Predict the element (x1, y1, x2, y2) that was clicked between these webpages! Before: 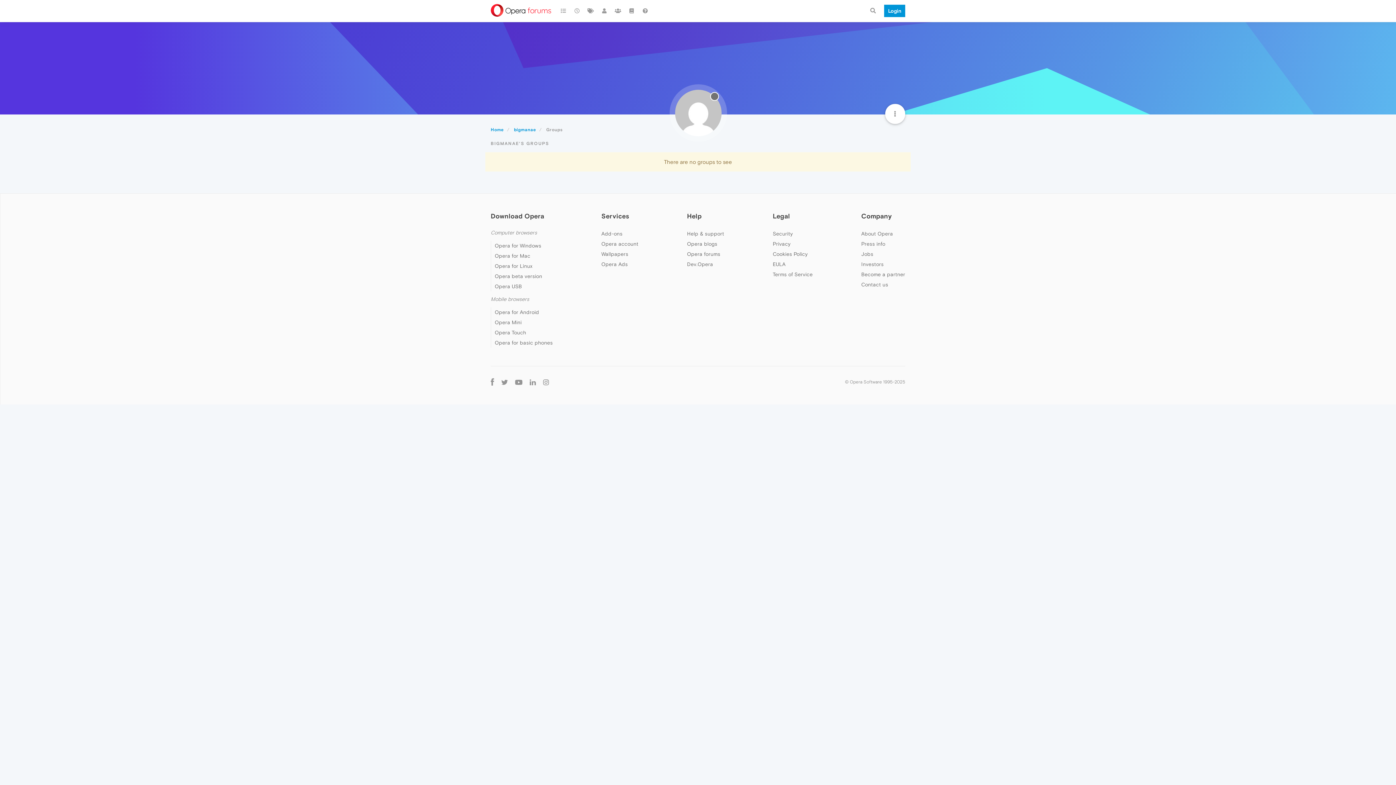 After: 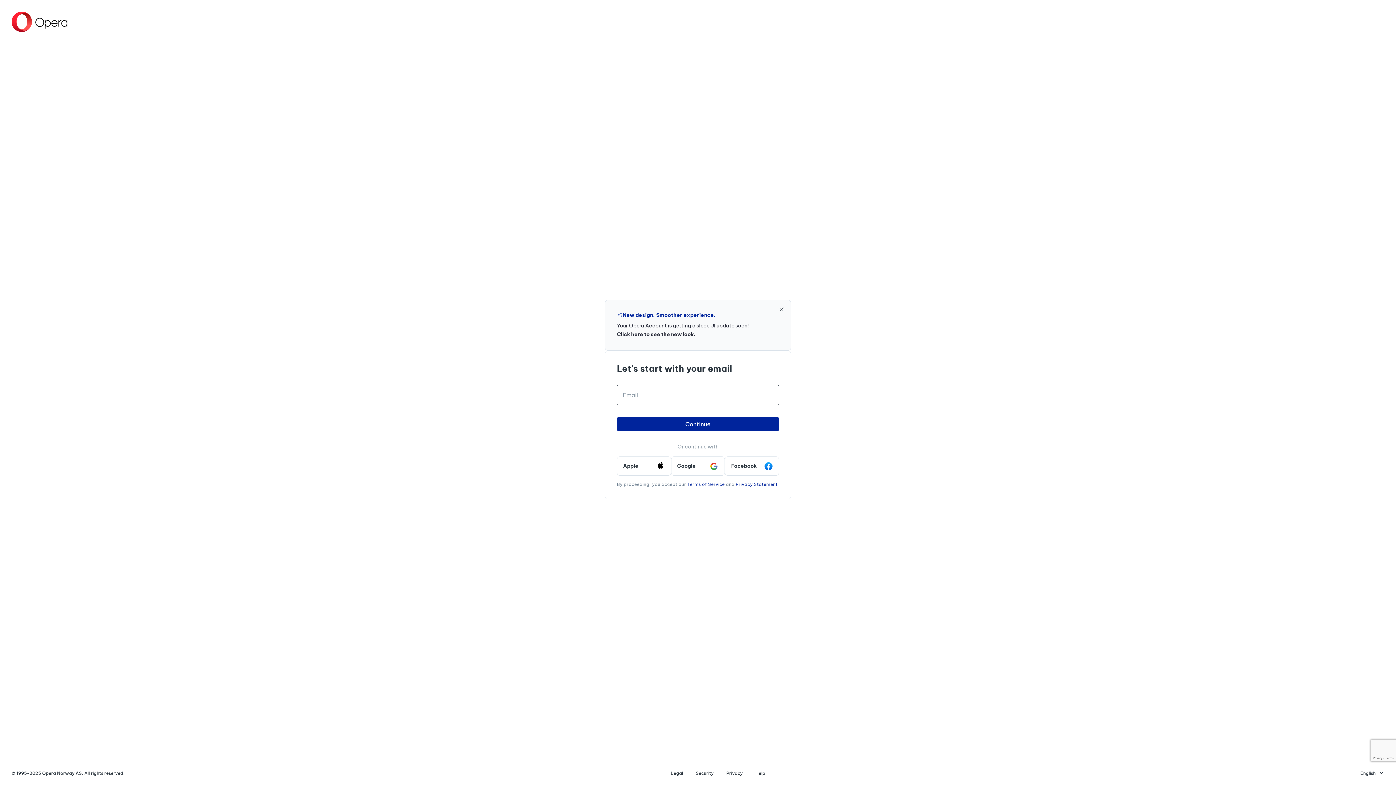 Action: bbox: (865, 0, 880, 21)